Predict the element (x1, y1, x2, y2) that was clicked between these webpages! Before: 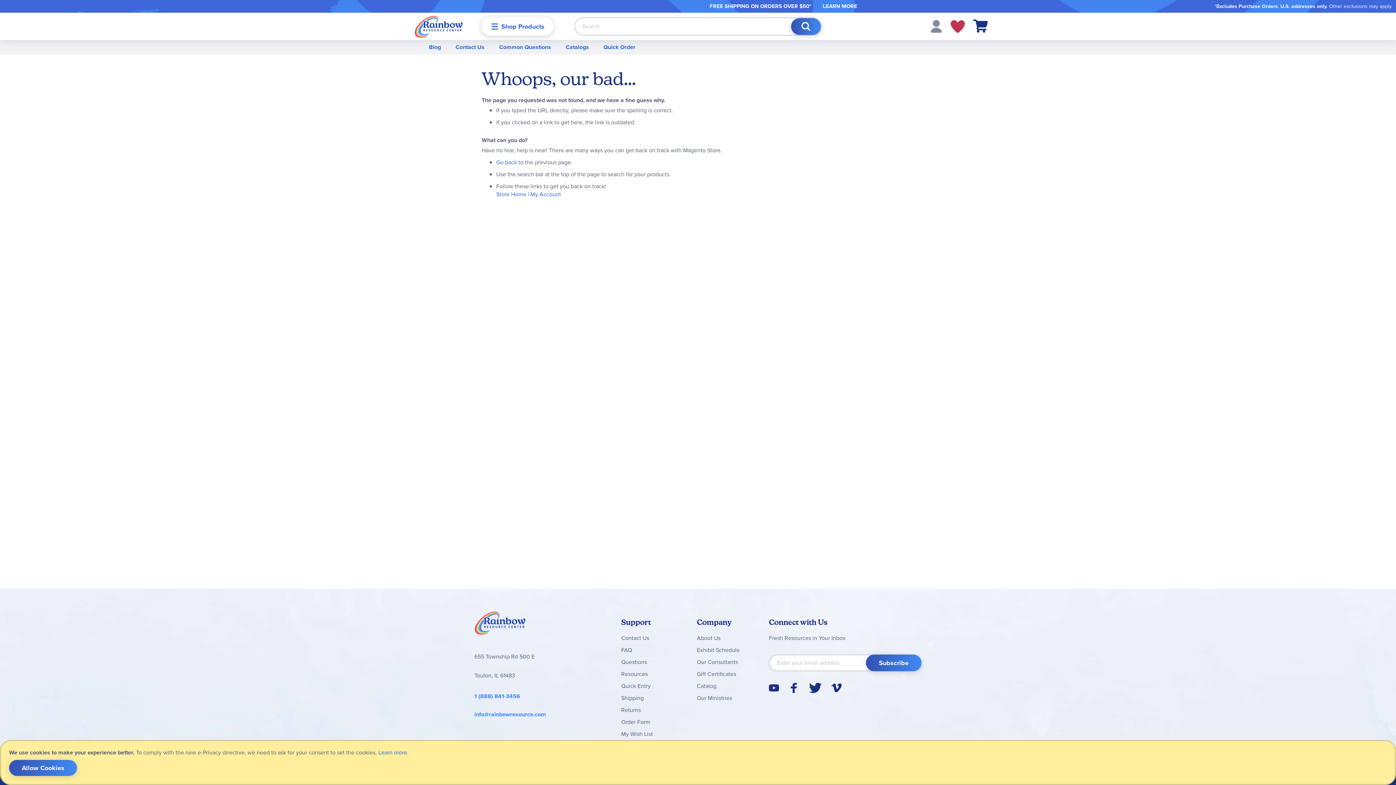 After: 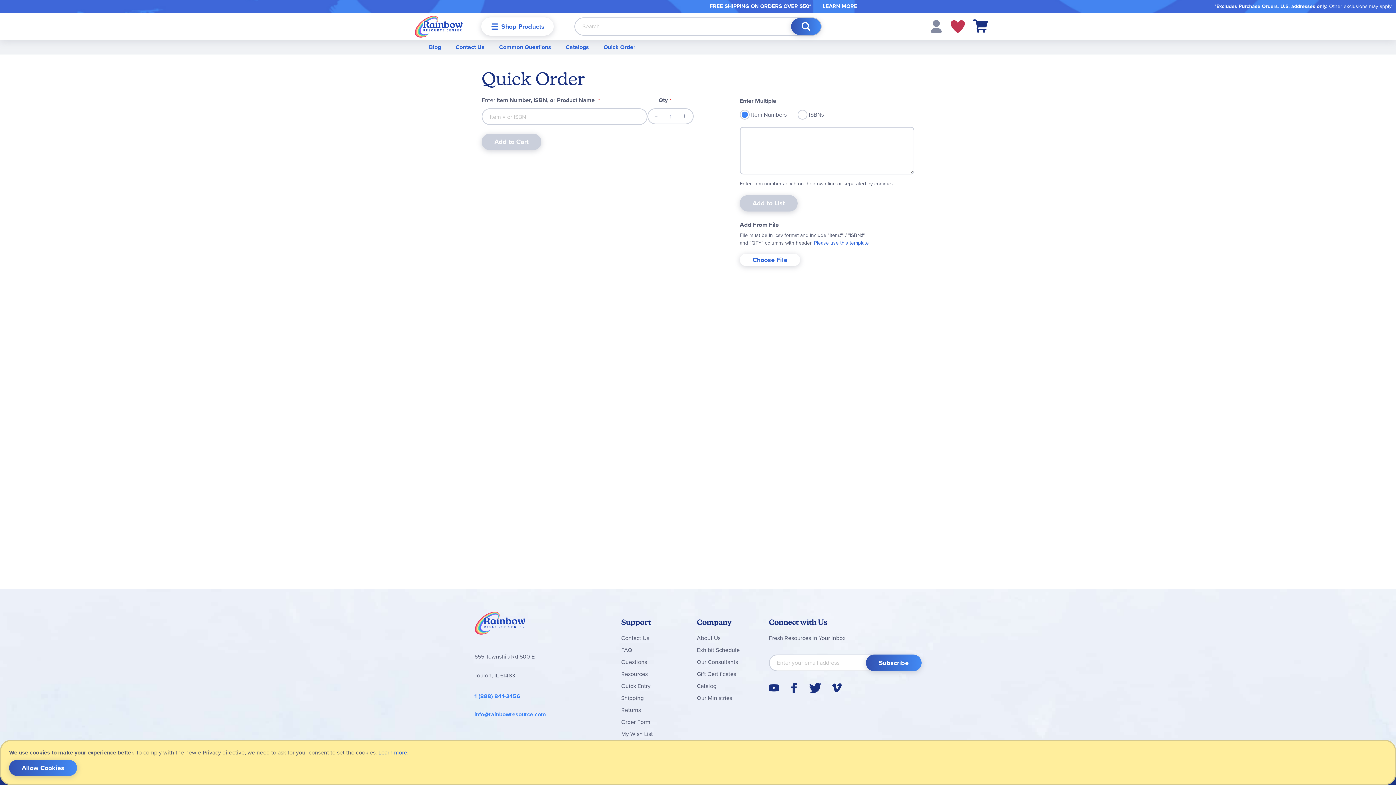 Action: bbox: (621, 682, 650, 690) label: Quick Entry